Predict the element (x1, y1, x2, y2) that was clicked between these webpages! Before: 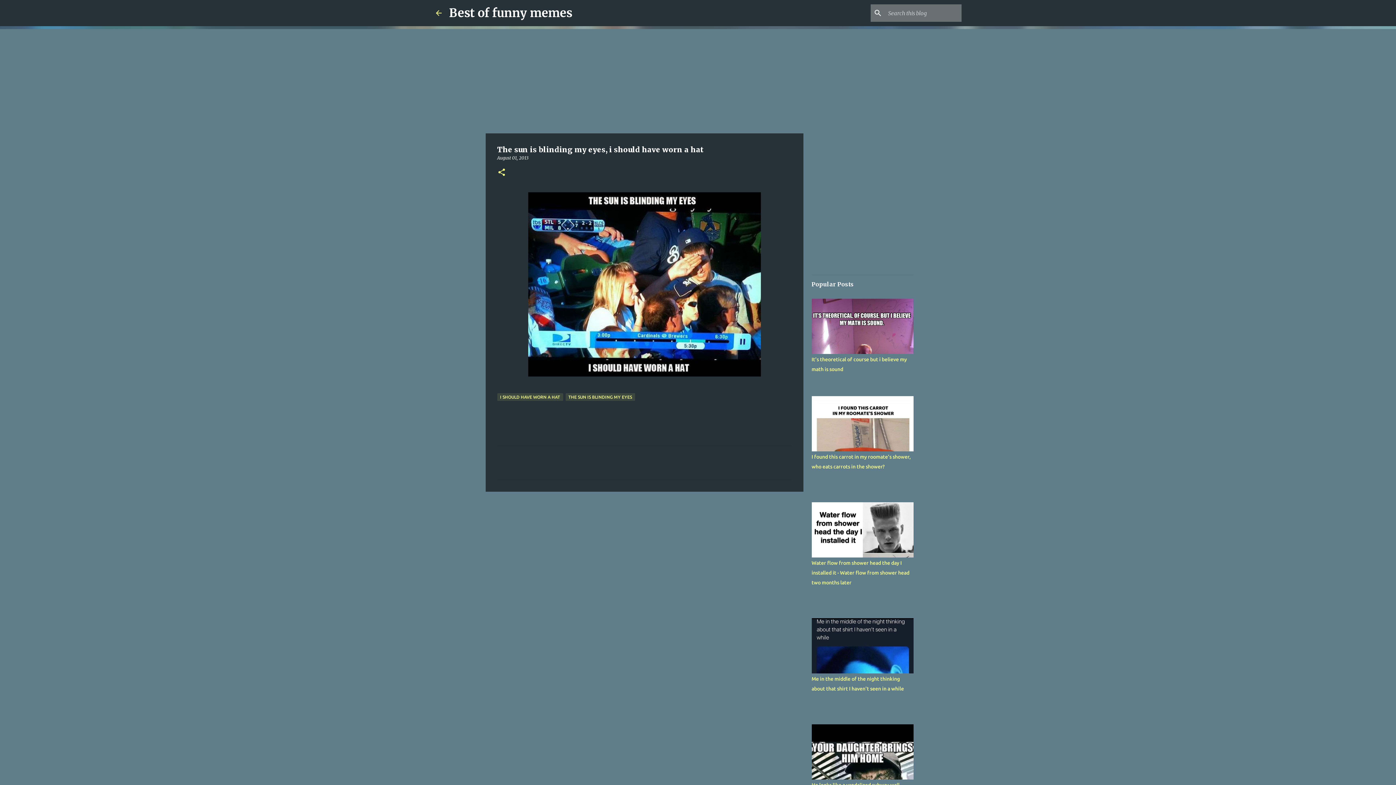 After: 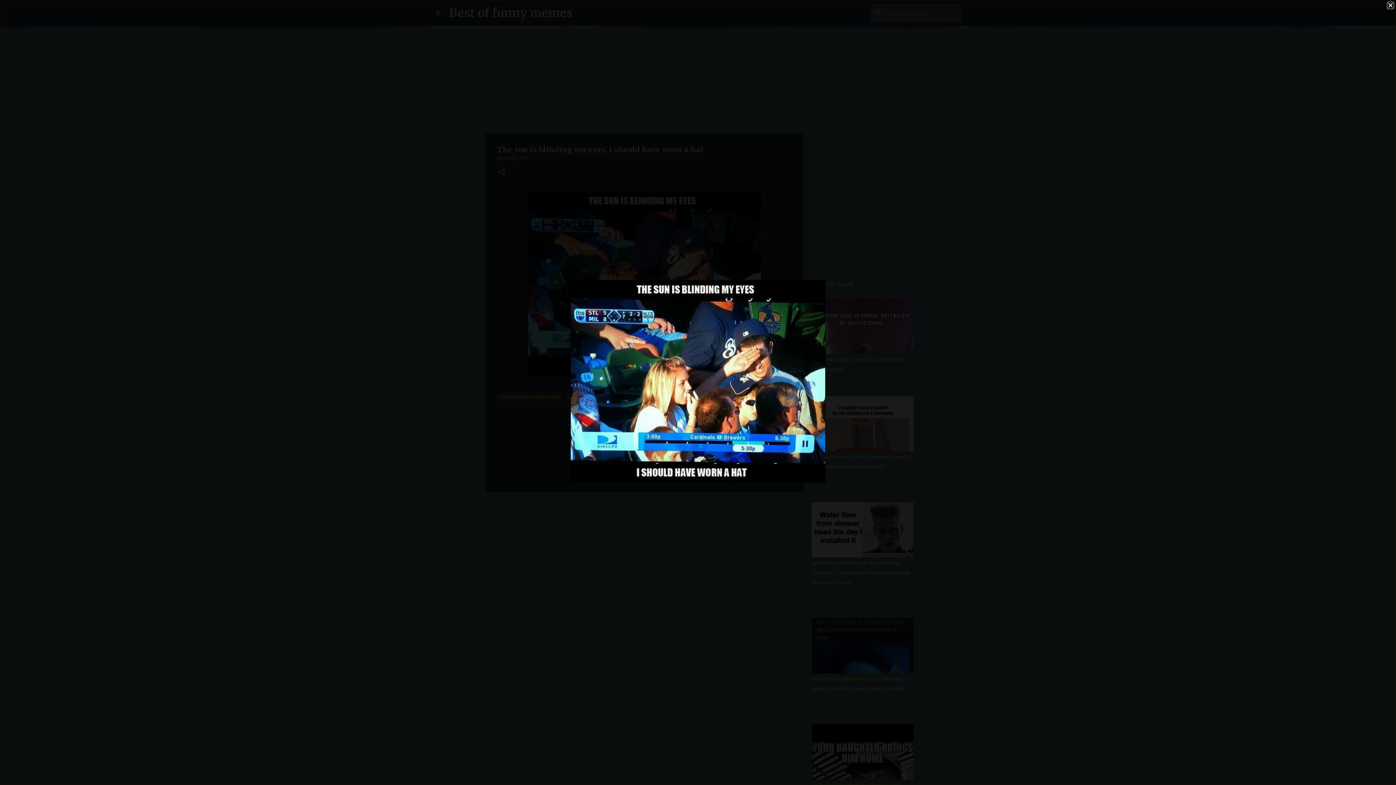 Action: bbox: (528, 192, 760, 380)